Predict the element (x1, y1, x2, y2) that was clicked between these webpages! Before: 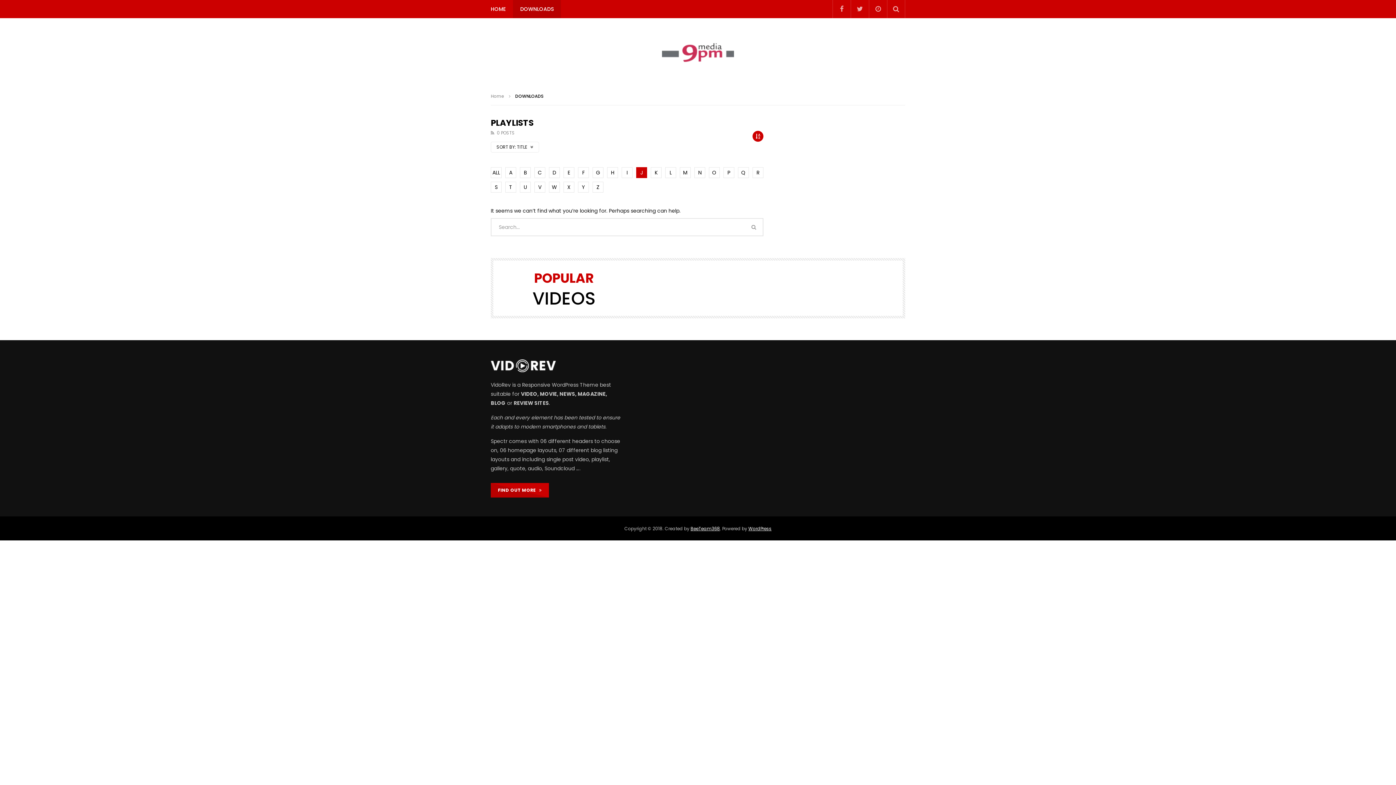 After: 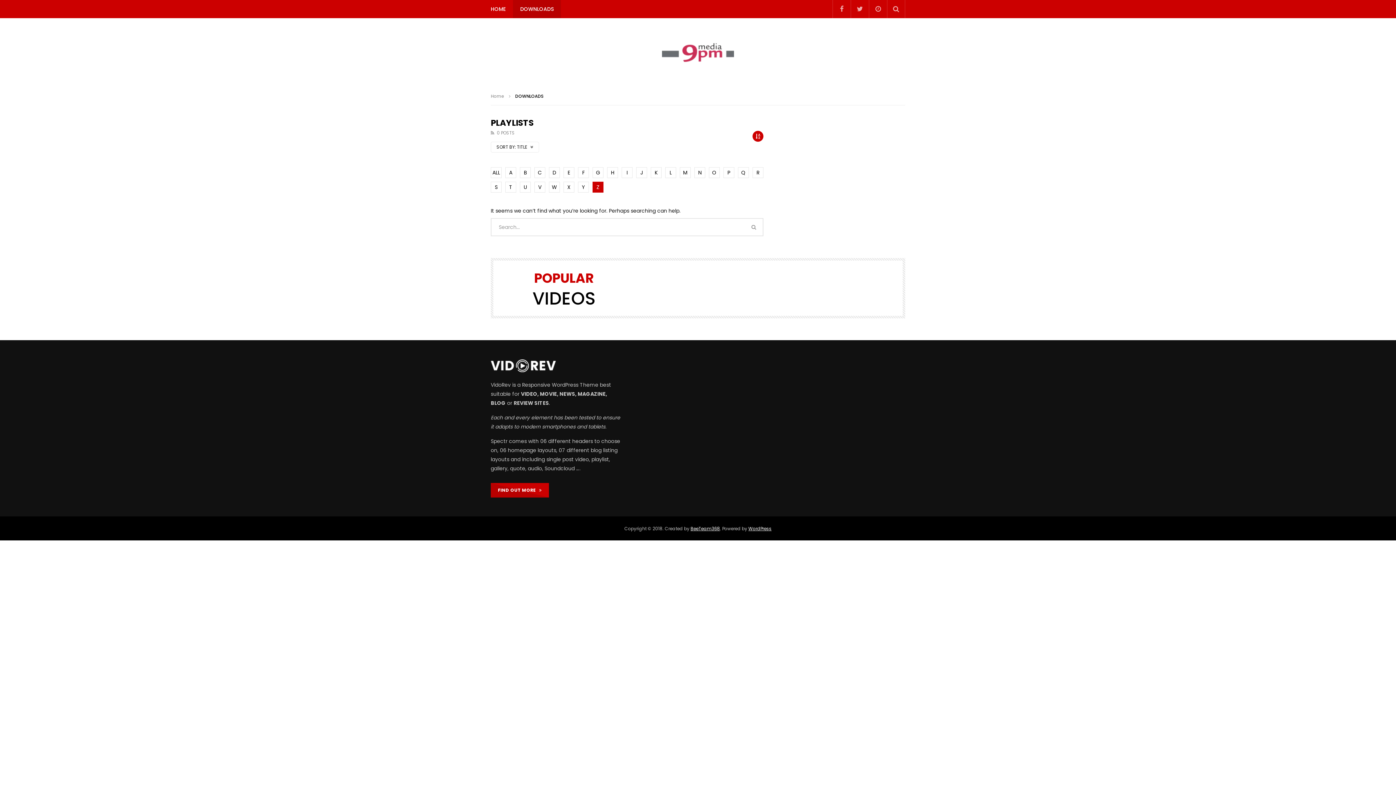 Action: label: Z bbox: (592, 181, 603, 192)